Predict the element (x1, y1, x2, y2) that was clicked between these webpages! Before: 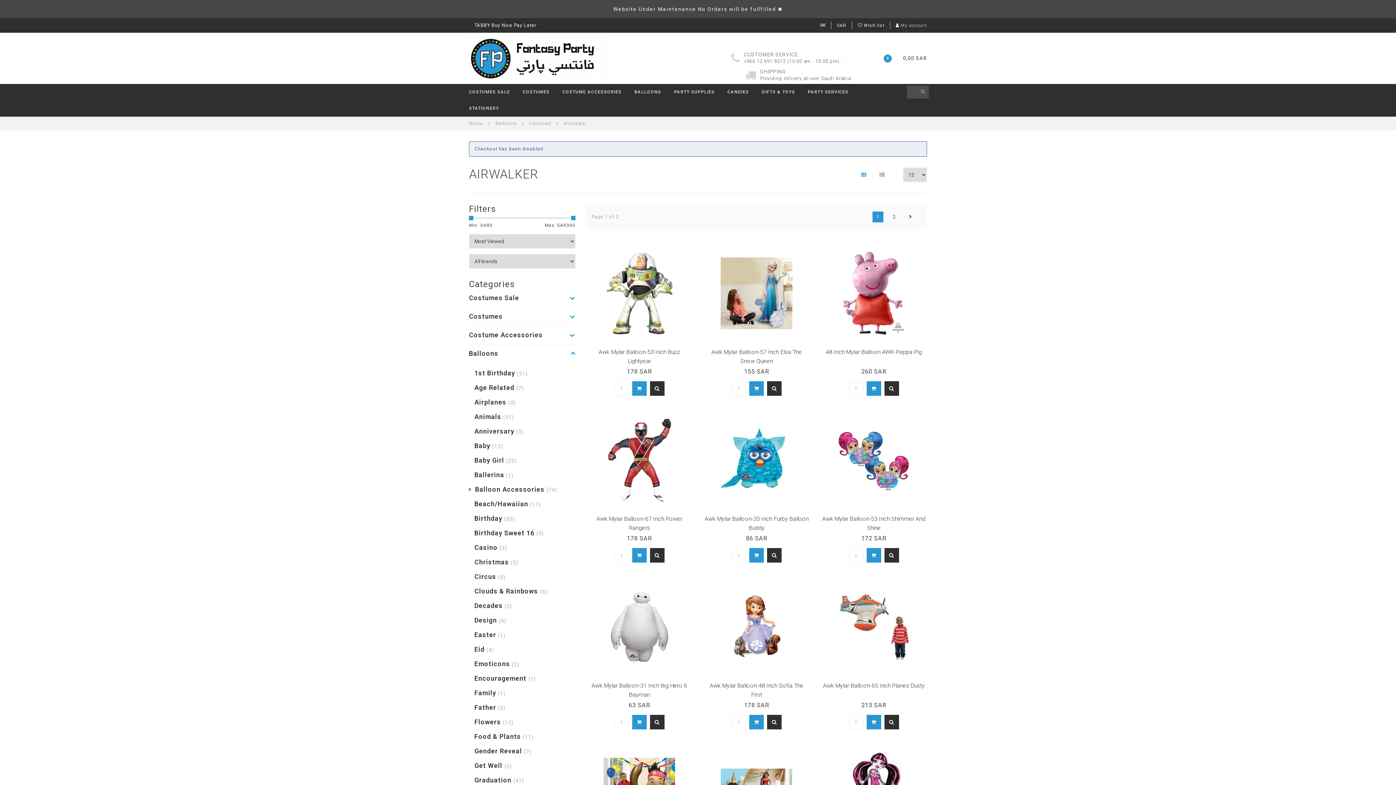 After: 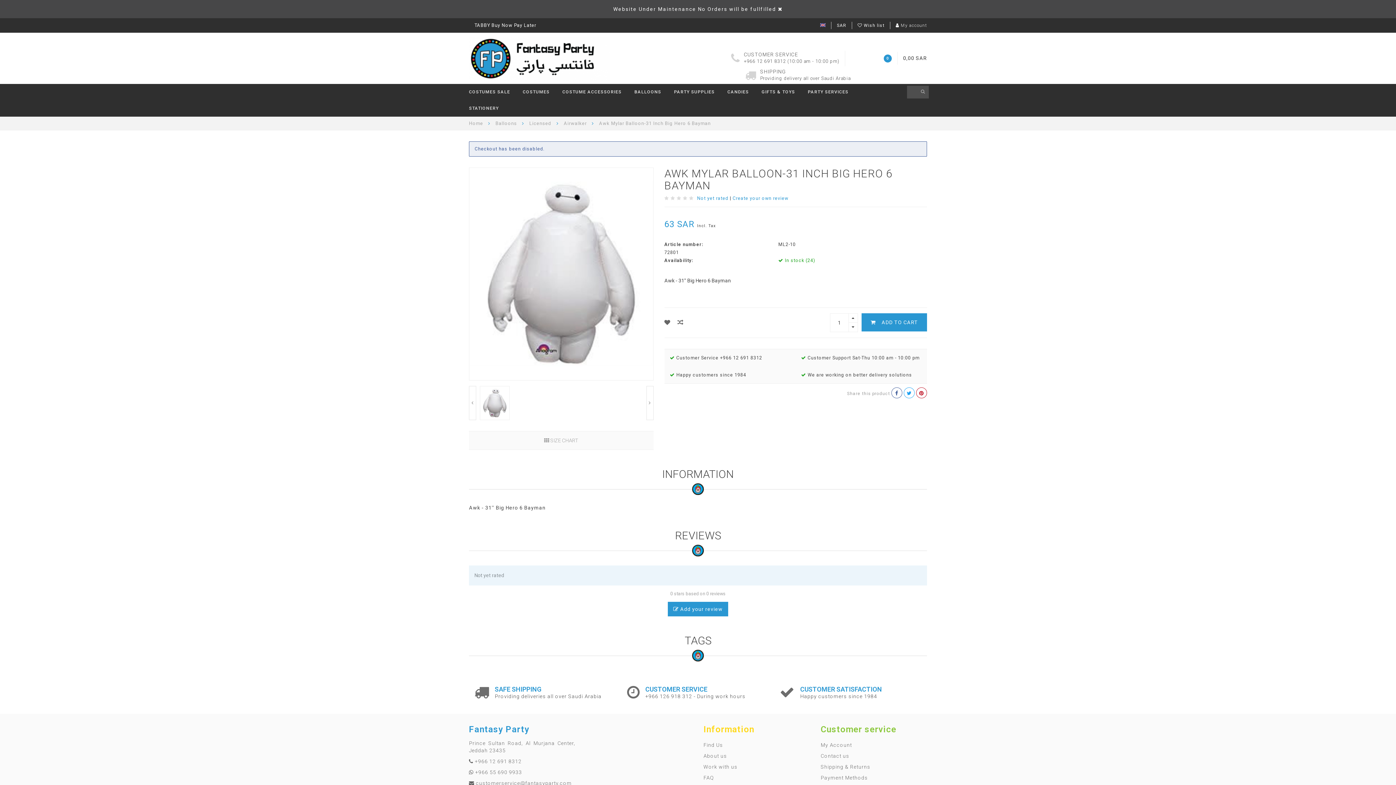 Action: bbox: (597, 622, 681, 628)